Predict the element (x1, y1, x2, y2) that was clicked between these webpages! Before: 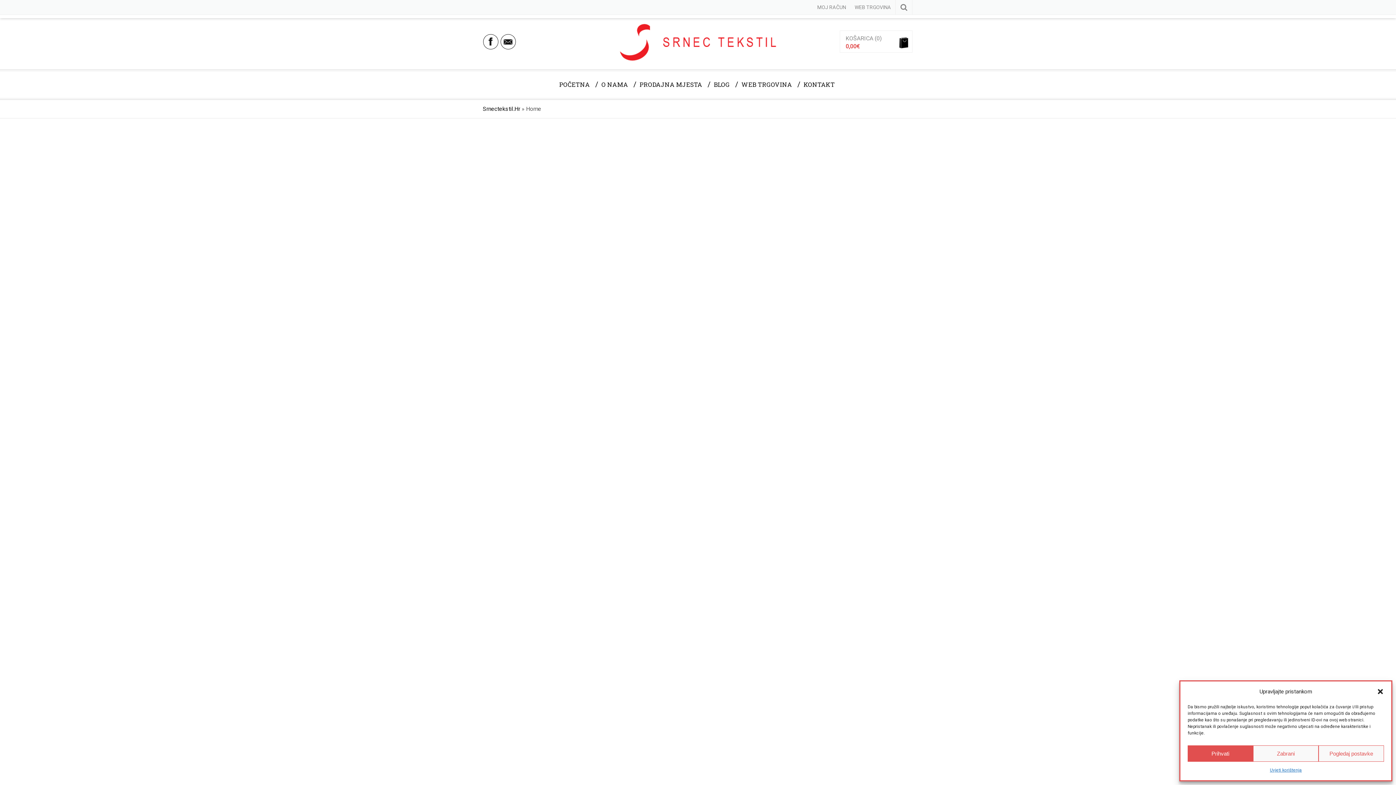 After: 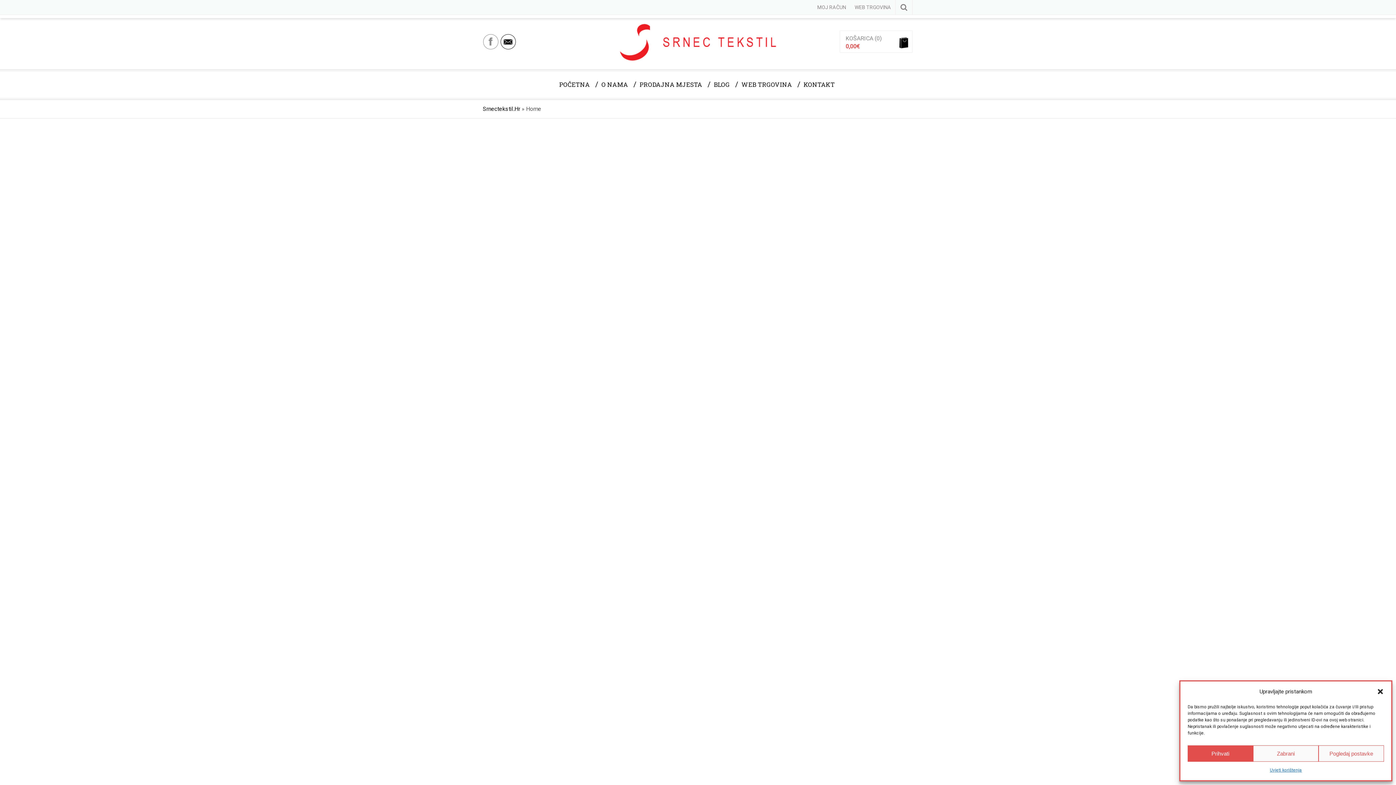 Action: bbox: (483, 43, 501, 50)